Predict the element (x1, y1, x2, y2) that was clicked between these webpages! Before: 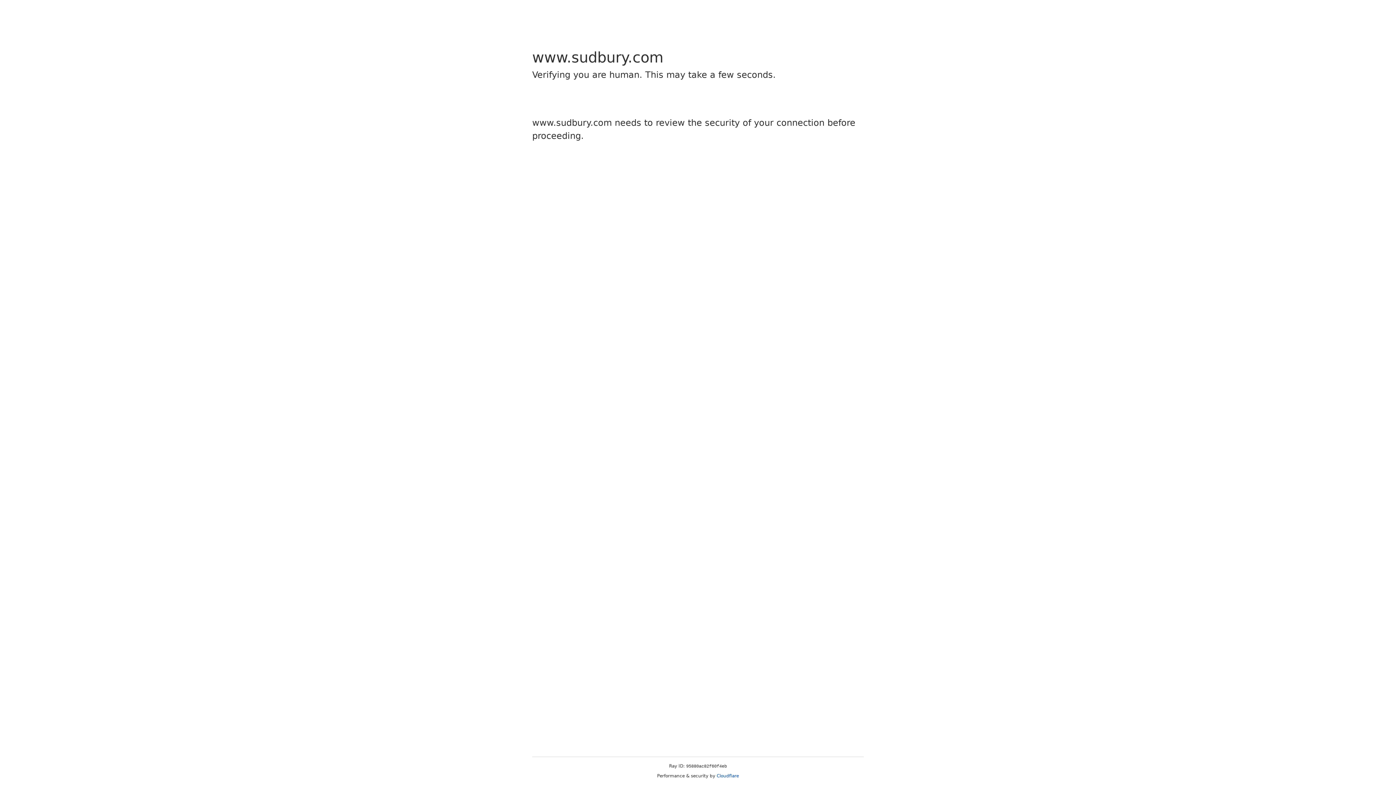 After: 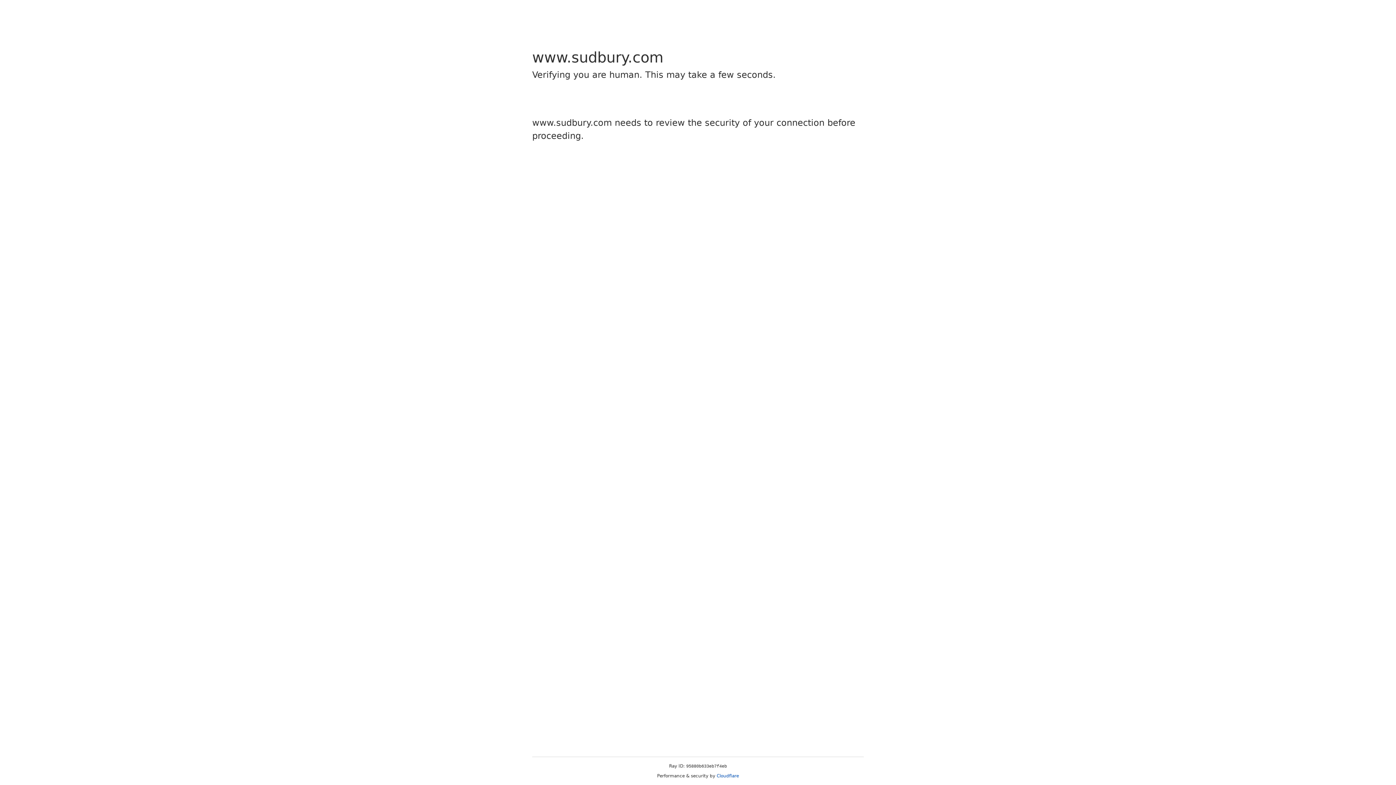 Action: bbox: (716, 773, 739, 778) label: Cloudflare